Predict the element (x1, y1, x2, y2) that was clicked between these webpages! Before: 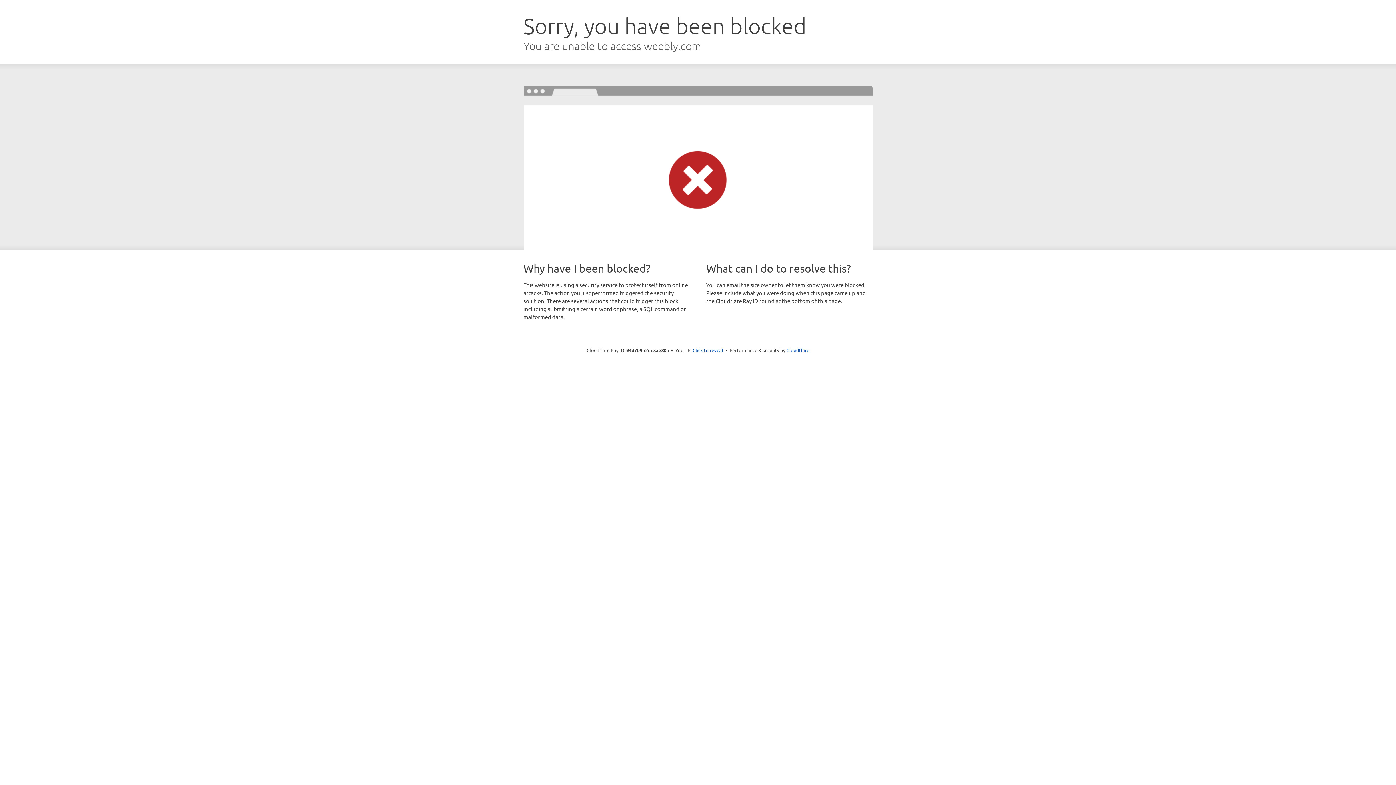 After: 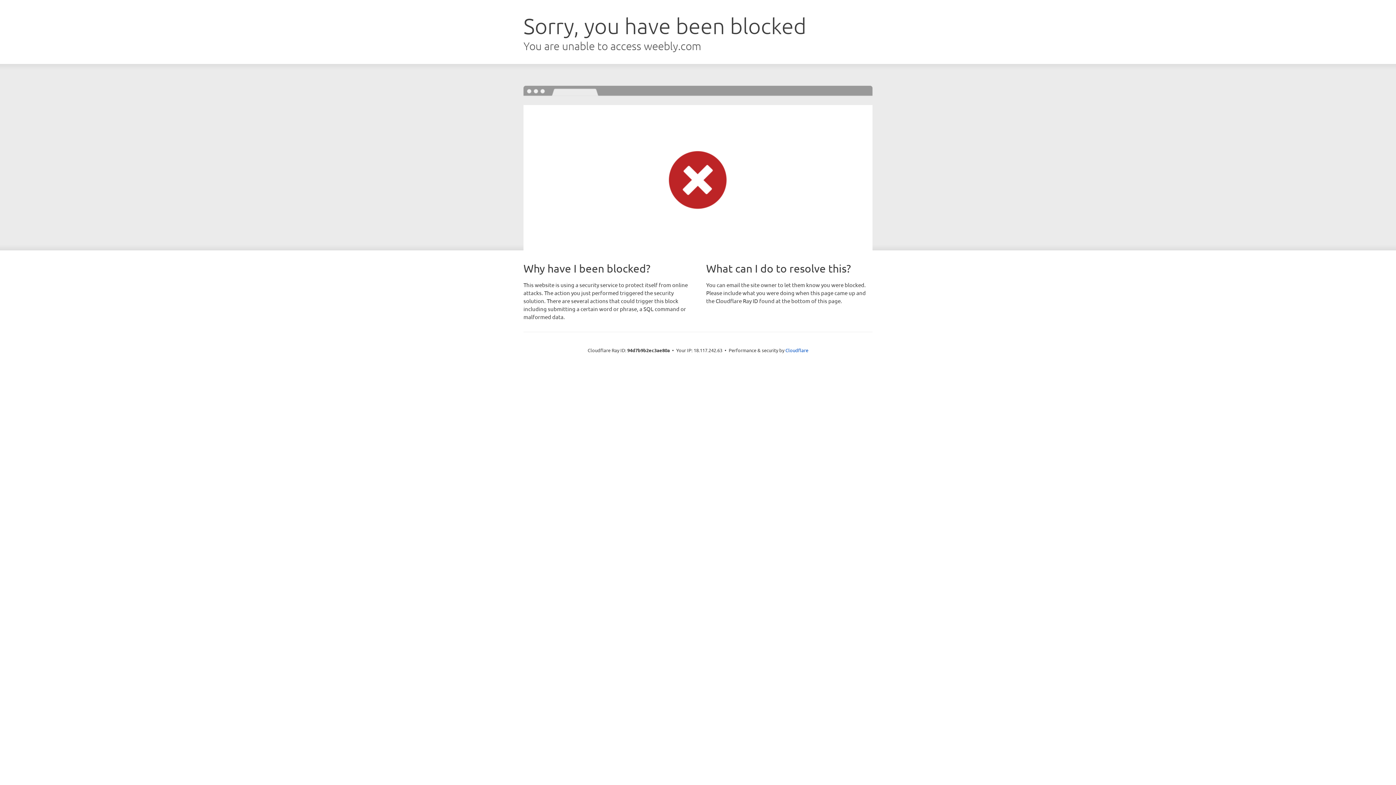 Action: bbox: (692, 346, 723, 353) label: Click to reveal